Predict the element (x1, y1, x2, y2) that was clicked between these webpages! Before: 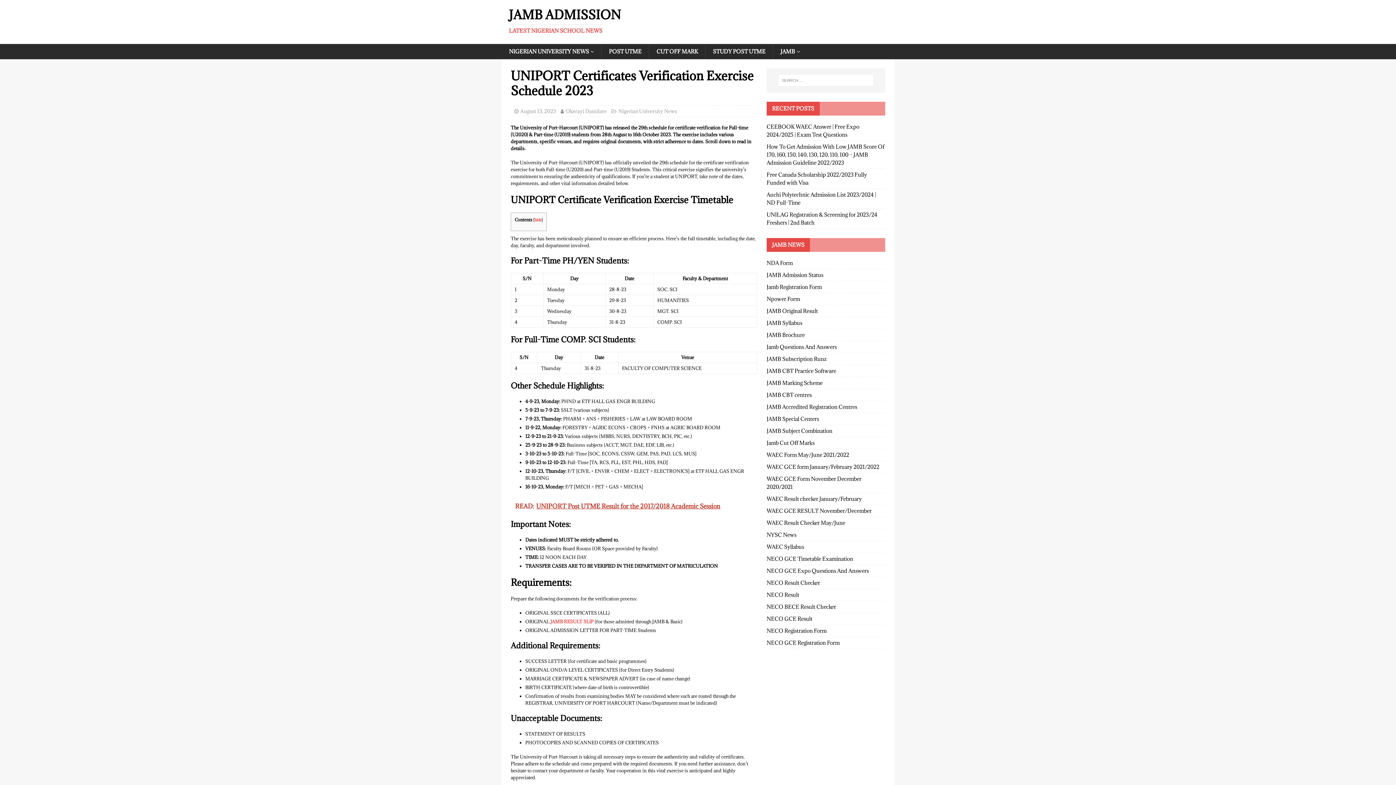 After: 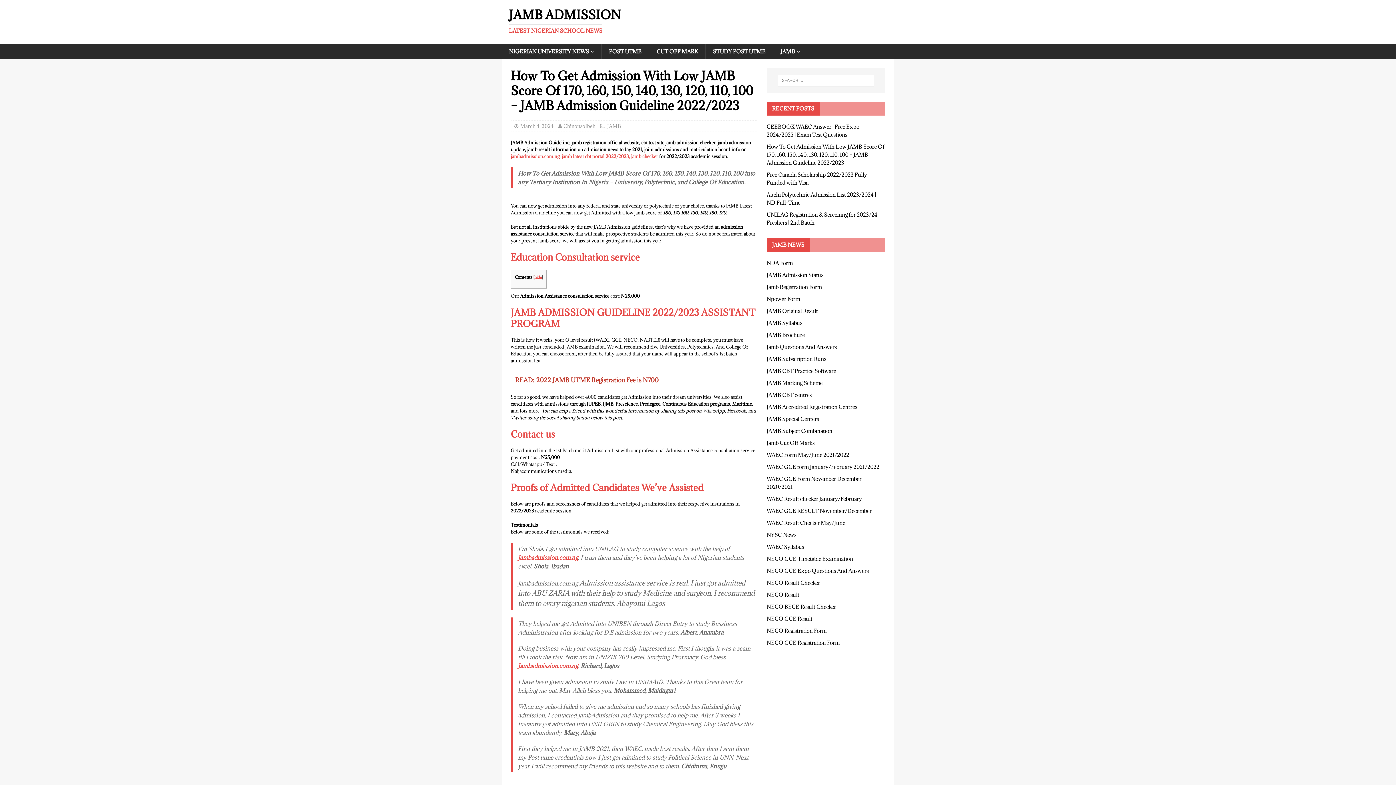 Action: bbox: (766, 143, 884, 166) label: How To Get Admission With Low JAMB Score Of 170, 160, 150, 140, 130, 120, 110, 100 – JAMB Admission Guideline 2022/2023